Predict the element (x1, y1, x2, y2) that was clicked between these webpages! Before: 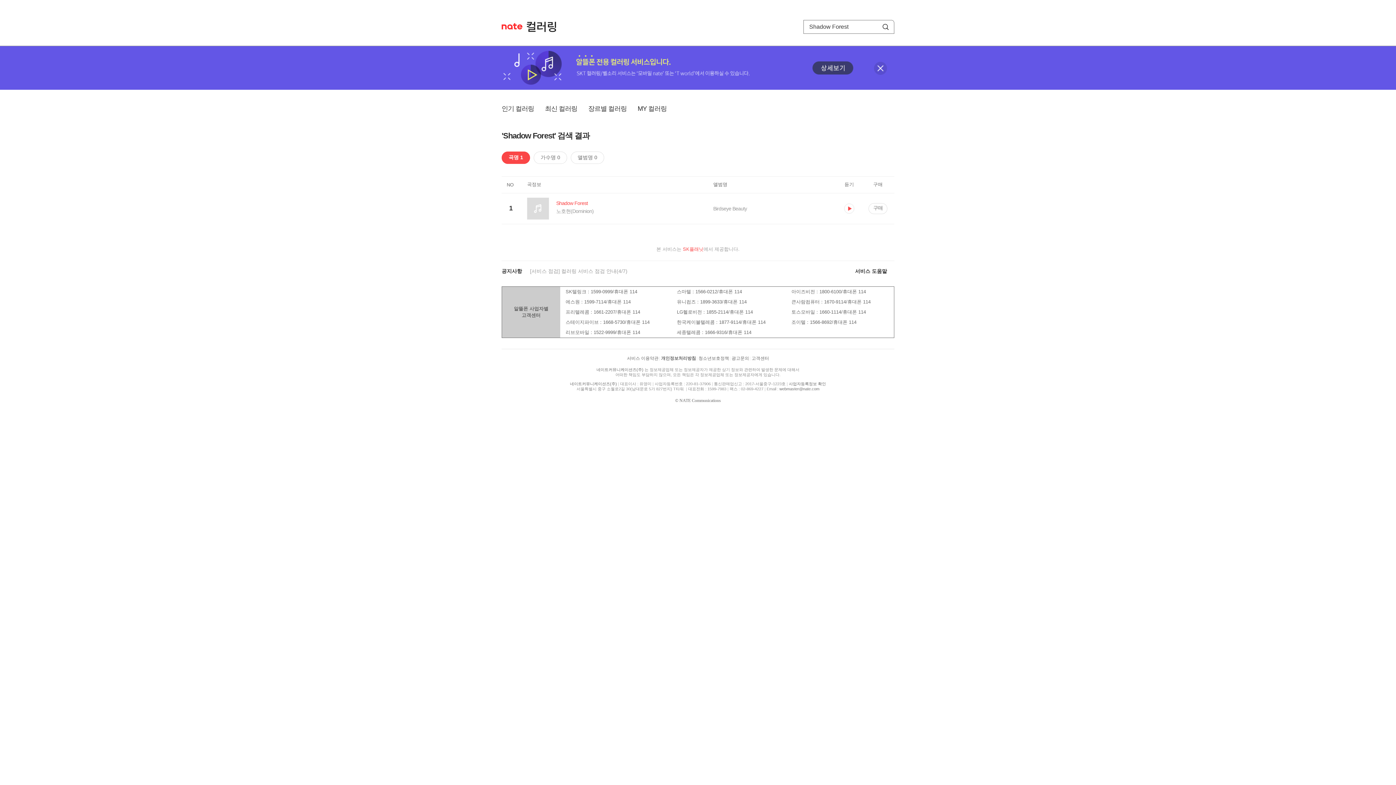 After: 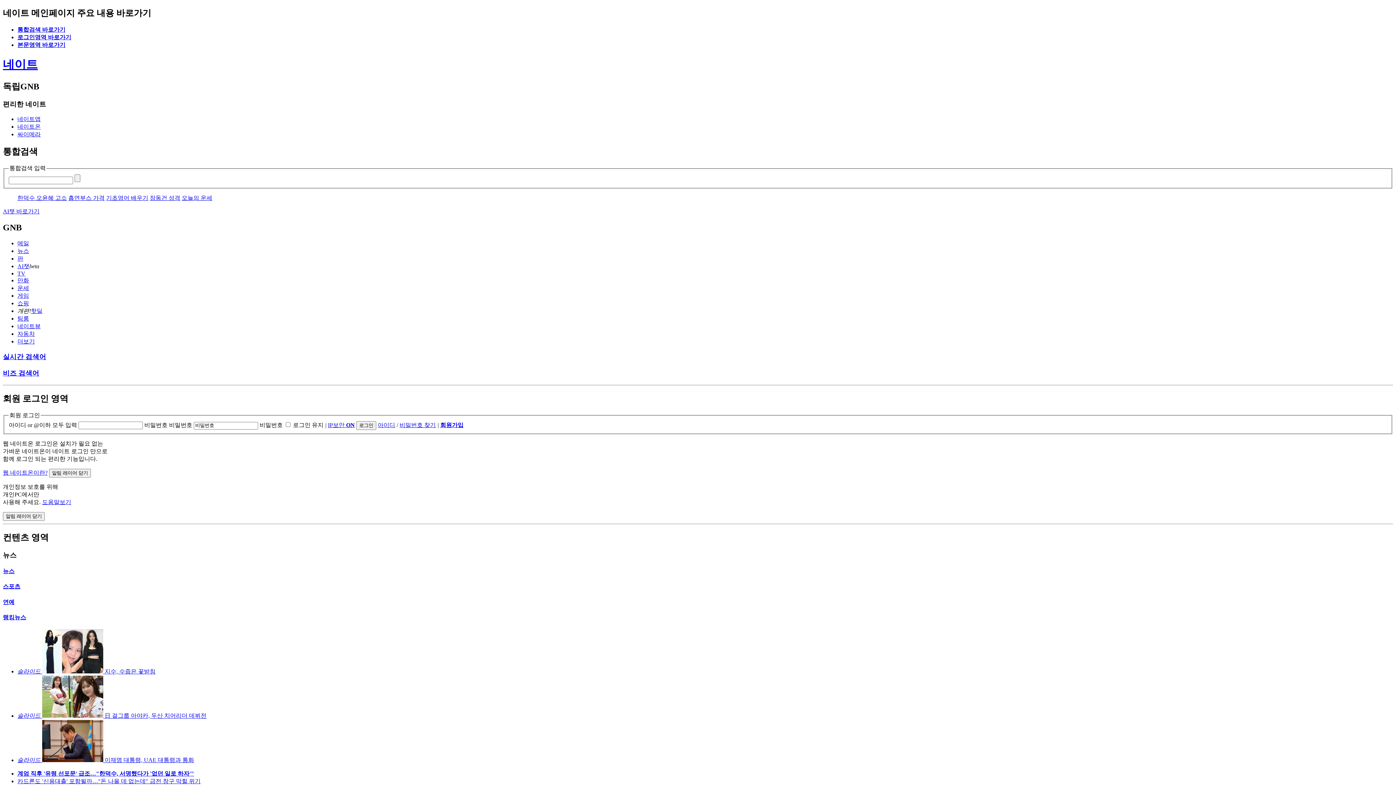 Action: label: NATE bbox: (501, 23, 522, 29)